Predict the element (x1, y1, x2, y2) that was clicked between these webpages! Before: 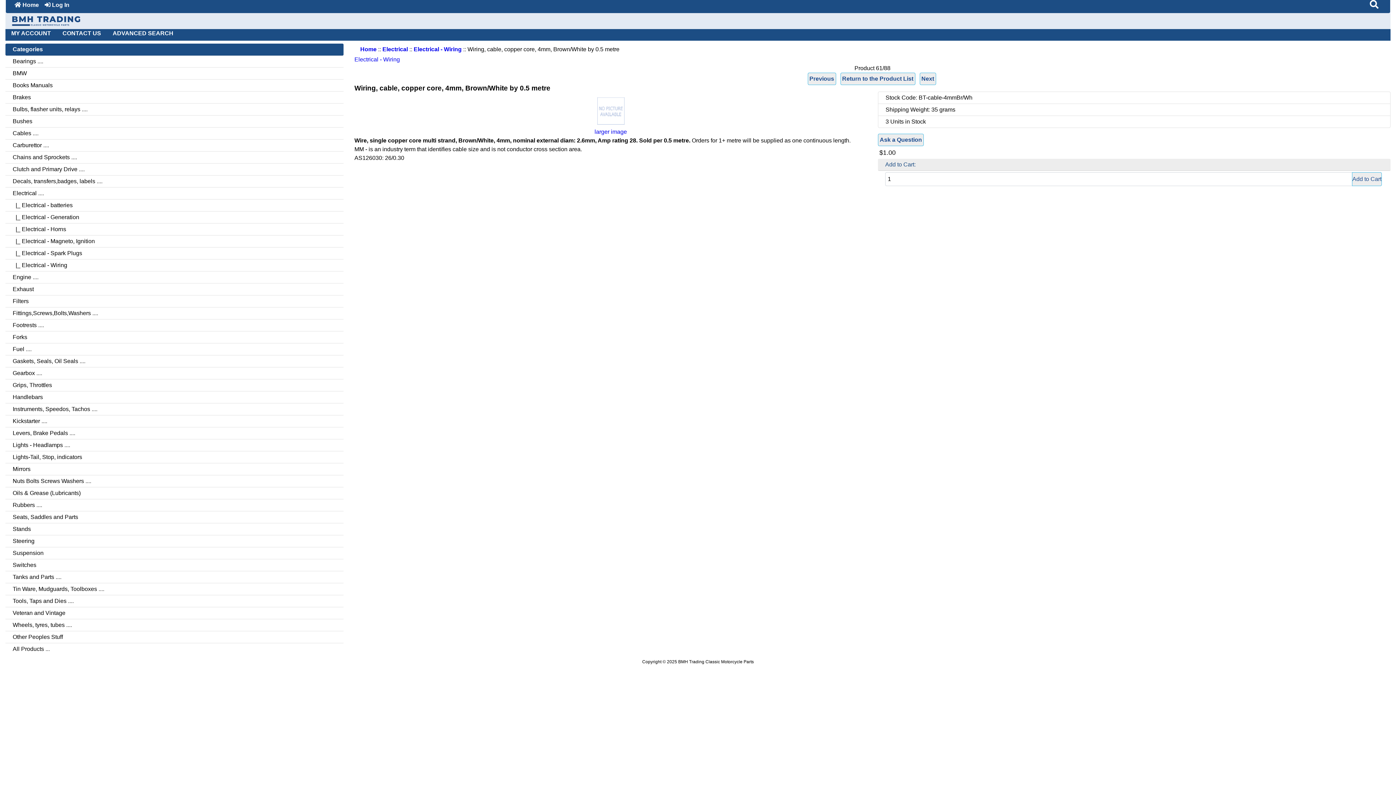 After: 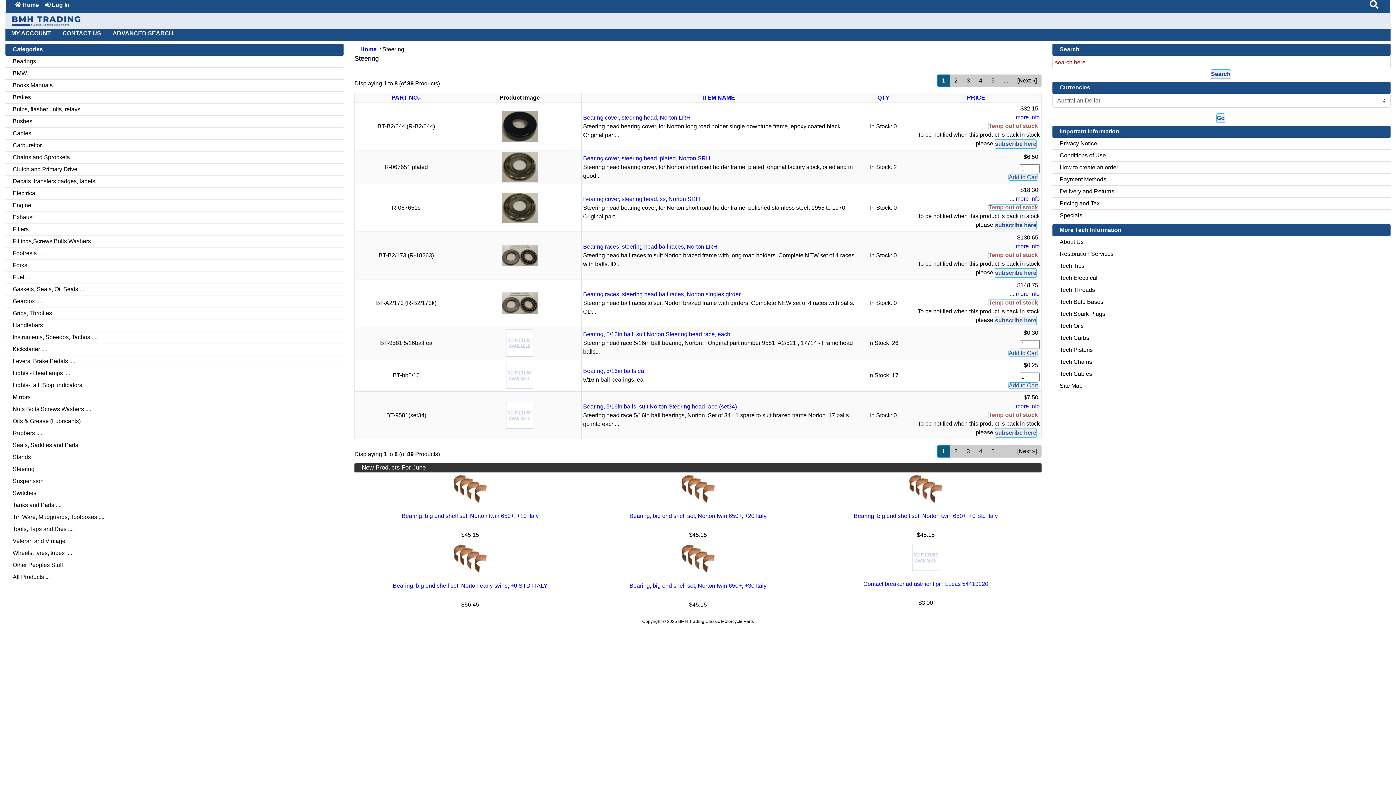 Action: label: Steering bbox: (5, 535, 343, 547)